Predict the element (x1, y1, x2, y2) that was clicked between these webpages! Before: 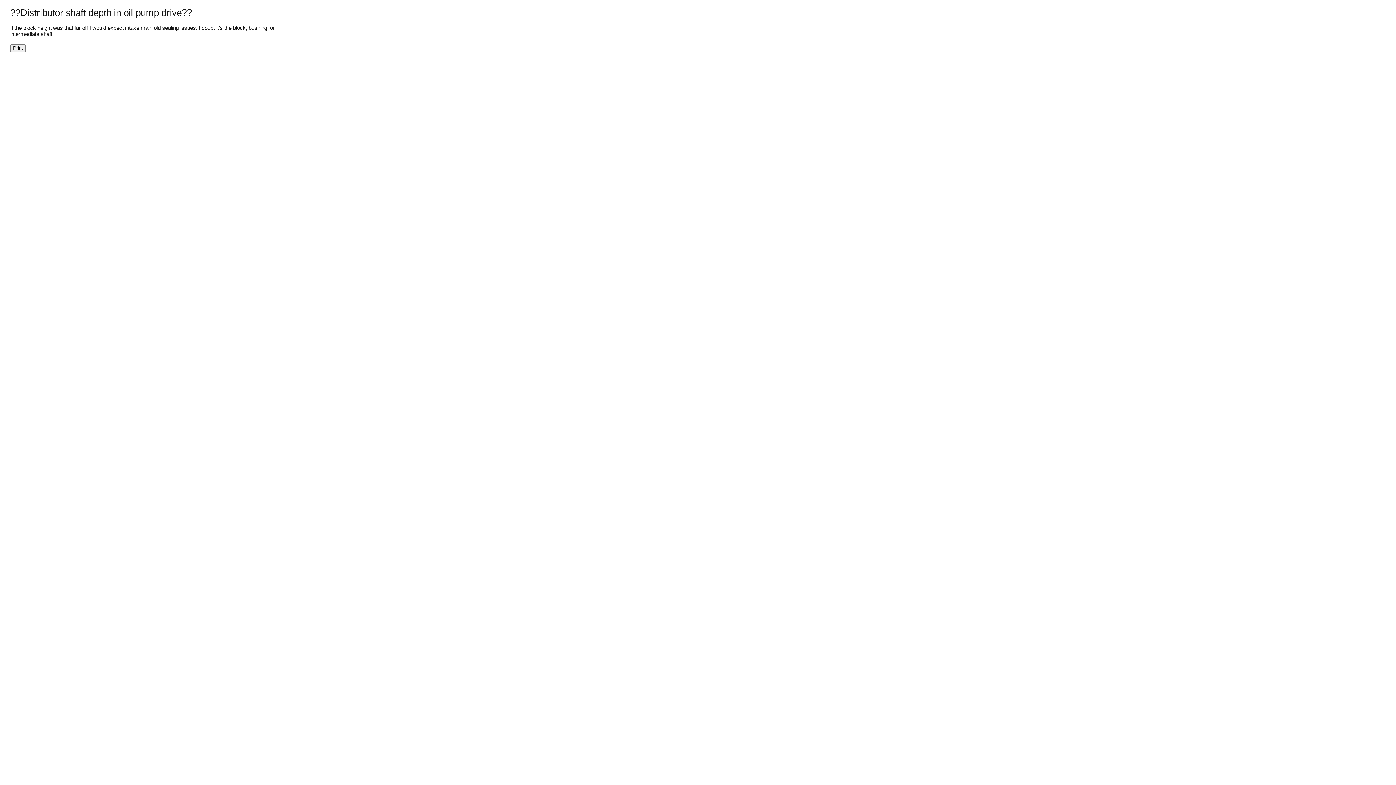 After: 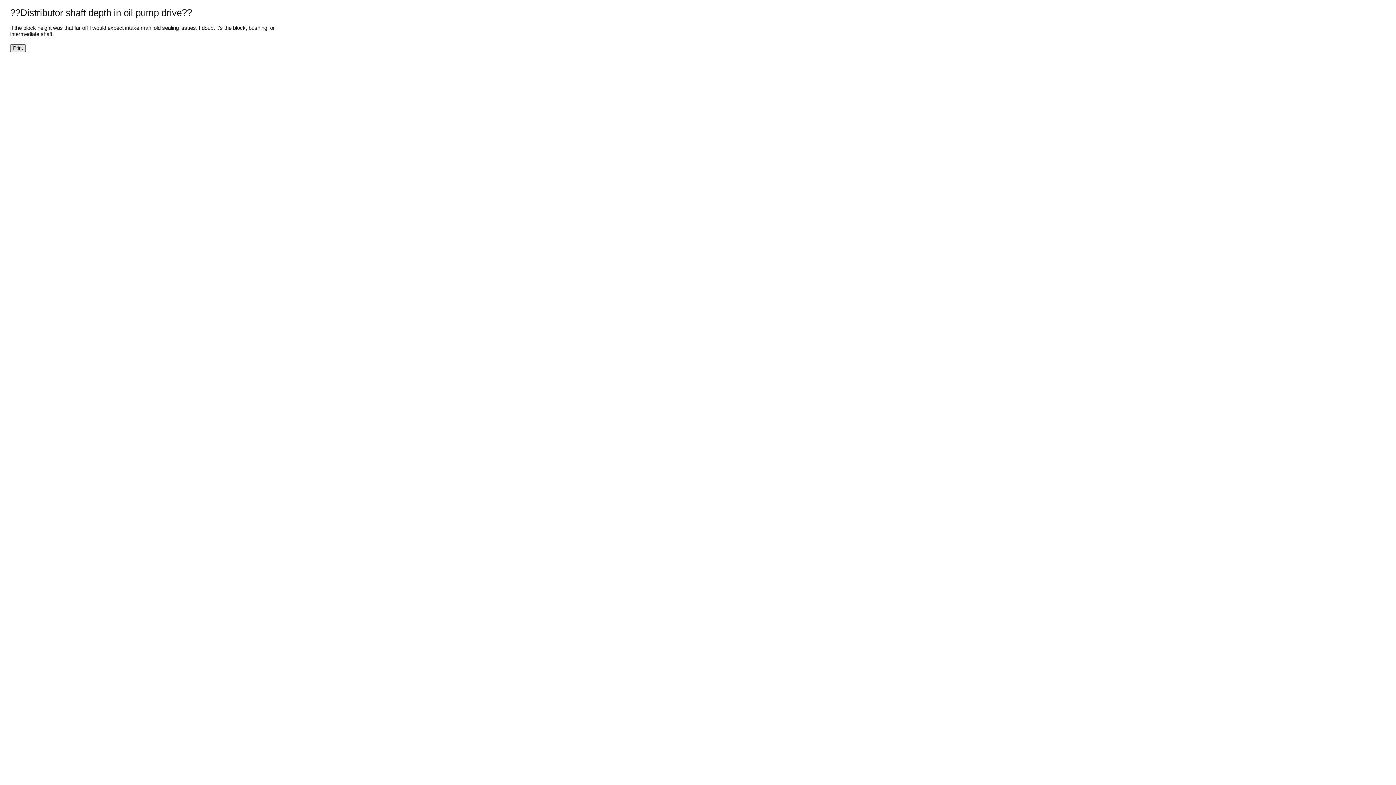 Action: bbox: (10, 44, 25, 52) label: Print